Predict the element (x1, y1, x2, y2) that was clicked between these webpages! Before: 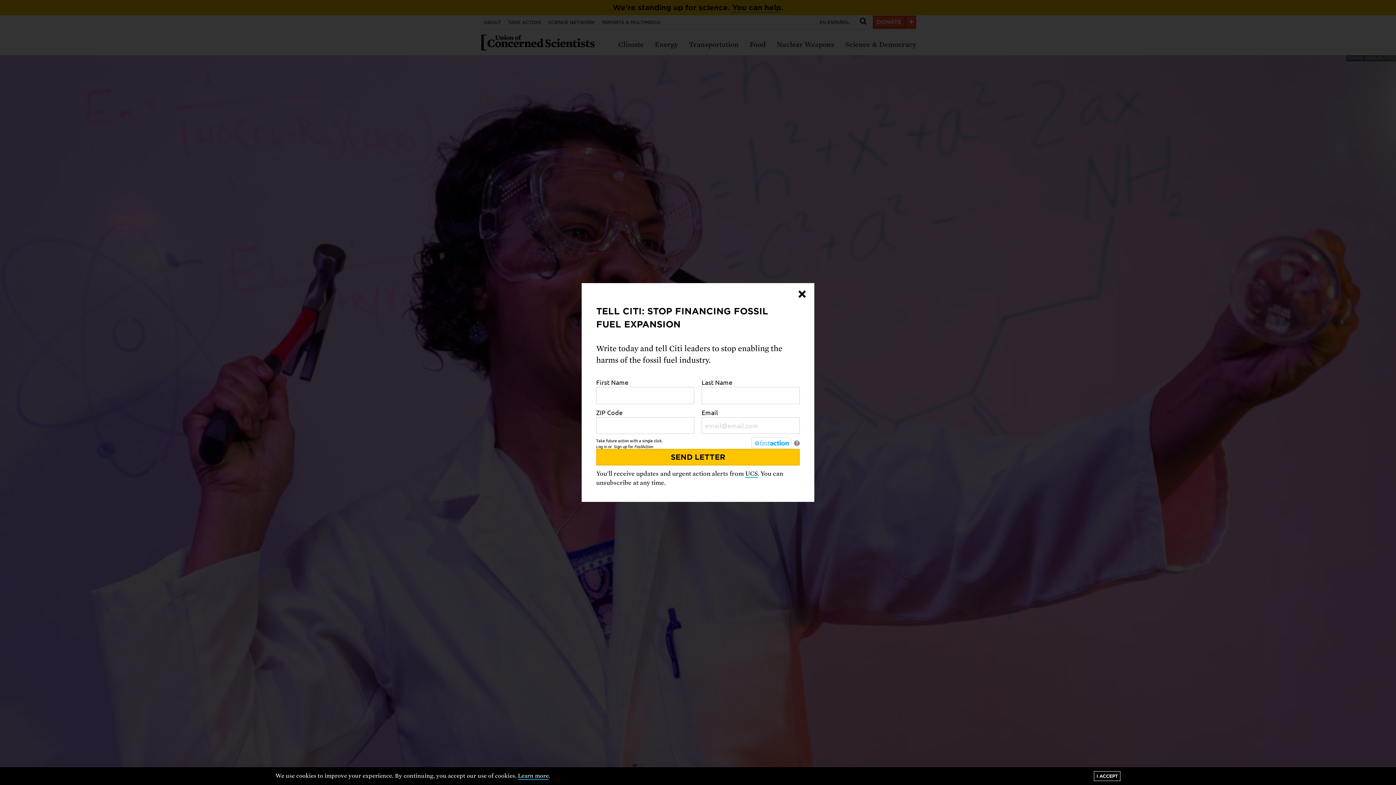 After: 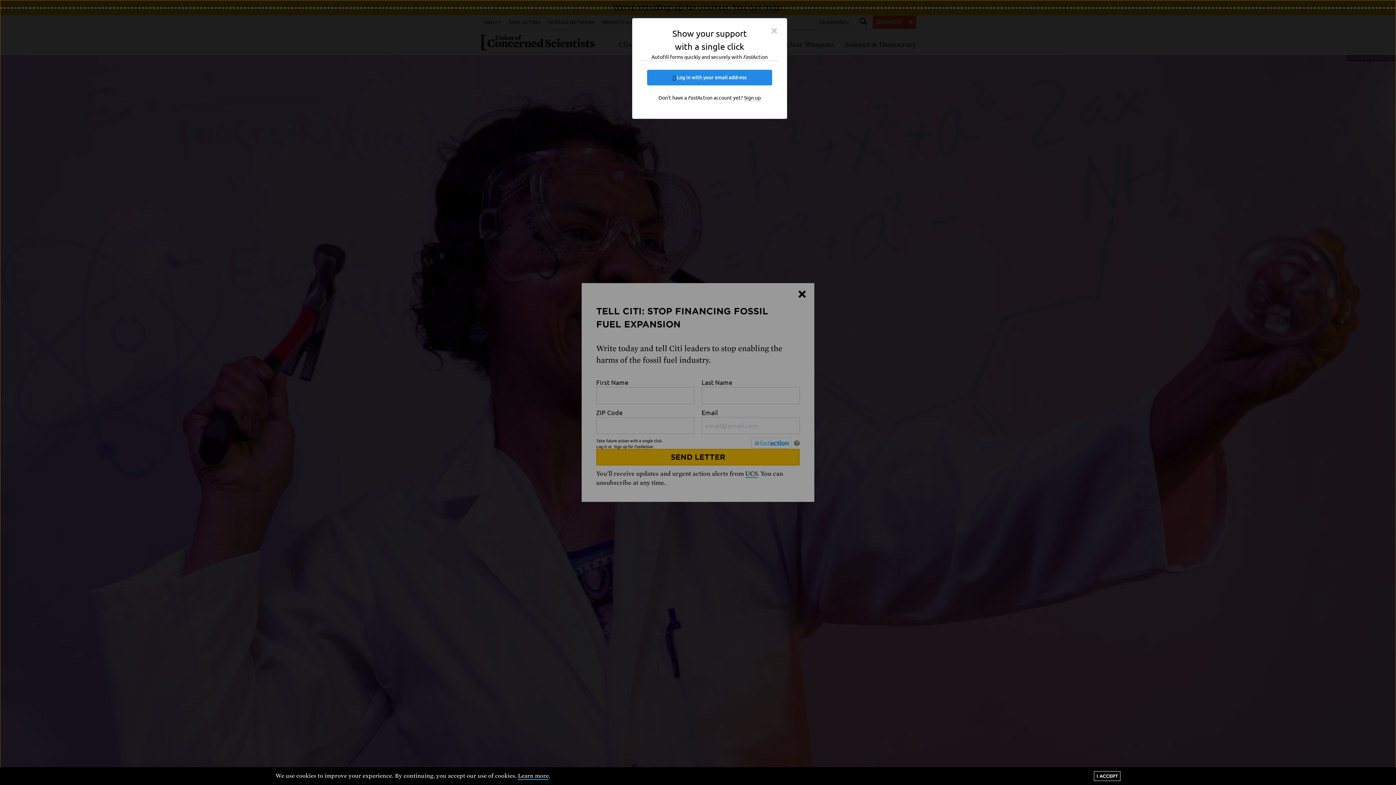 Action: bbox: (596, 443, 607, 450) label: Log in